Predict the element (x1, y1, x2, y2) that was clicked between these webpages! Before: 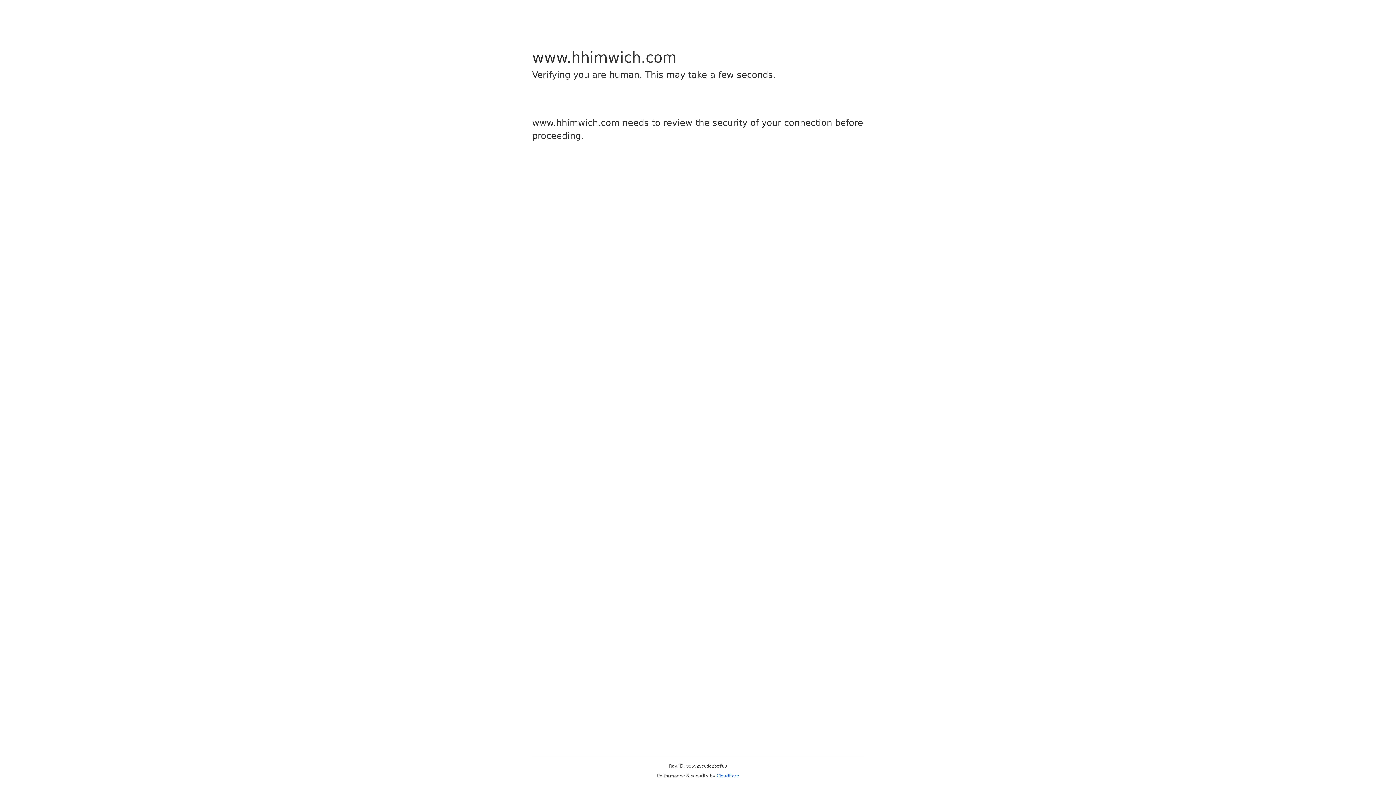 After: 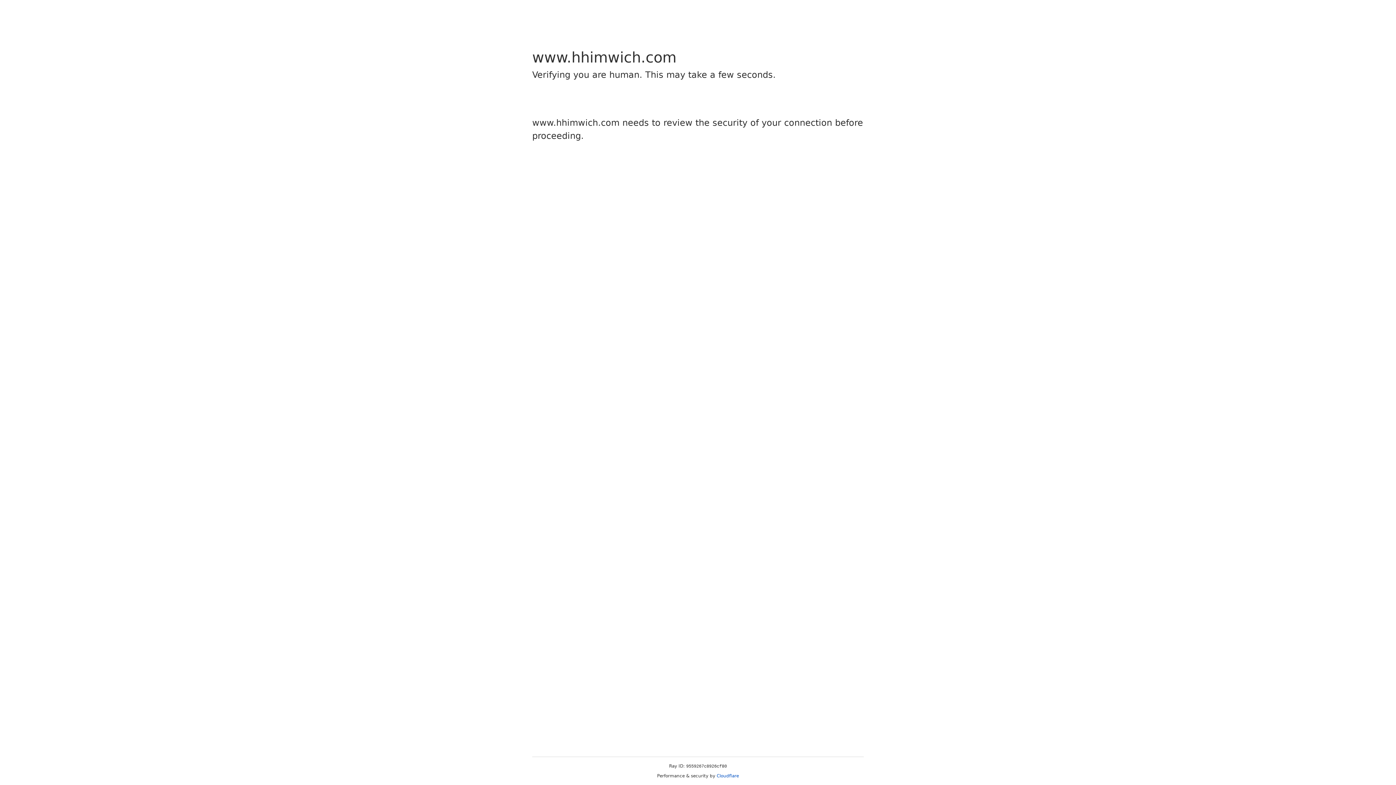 Action: bbox: (716, 773, 739, 778) label: Cloudflare